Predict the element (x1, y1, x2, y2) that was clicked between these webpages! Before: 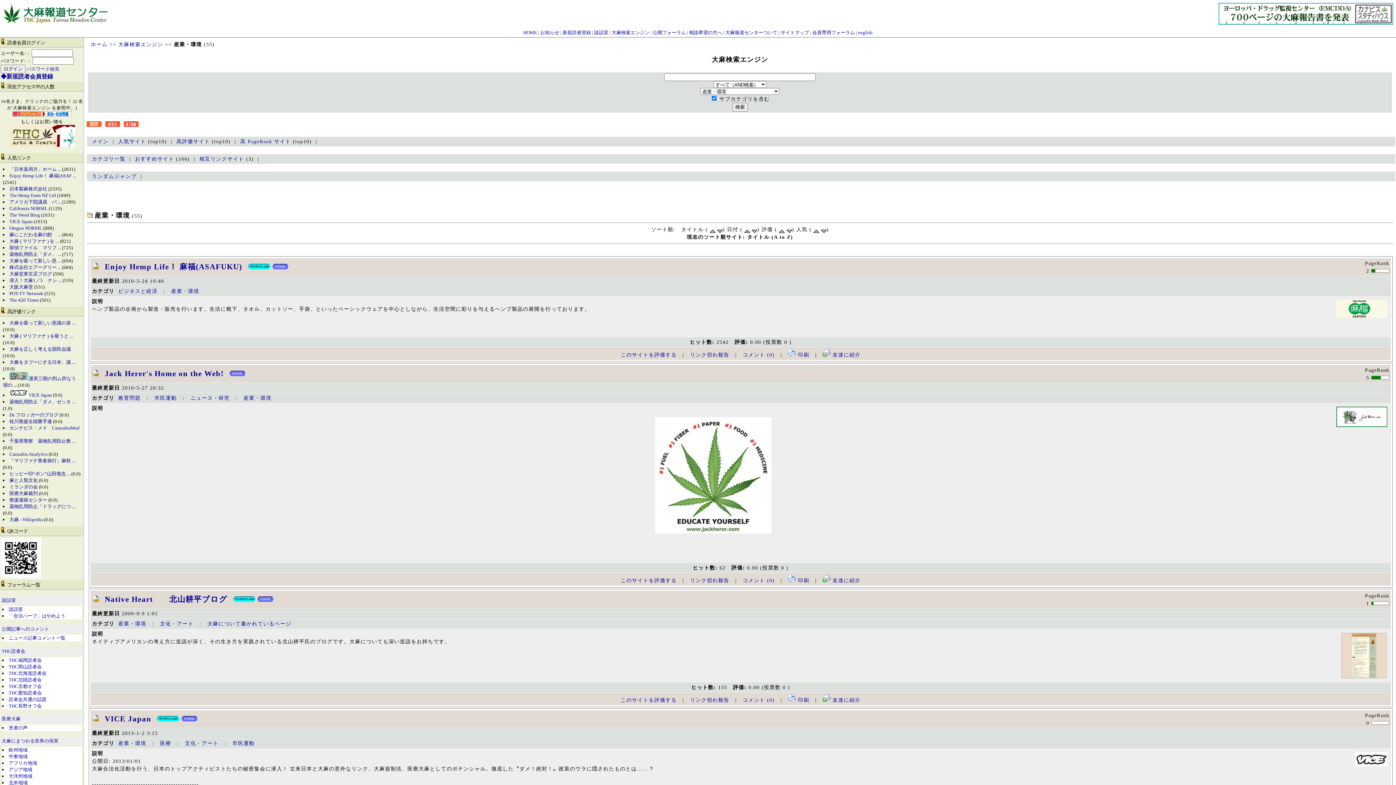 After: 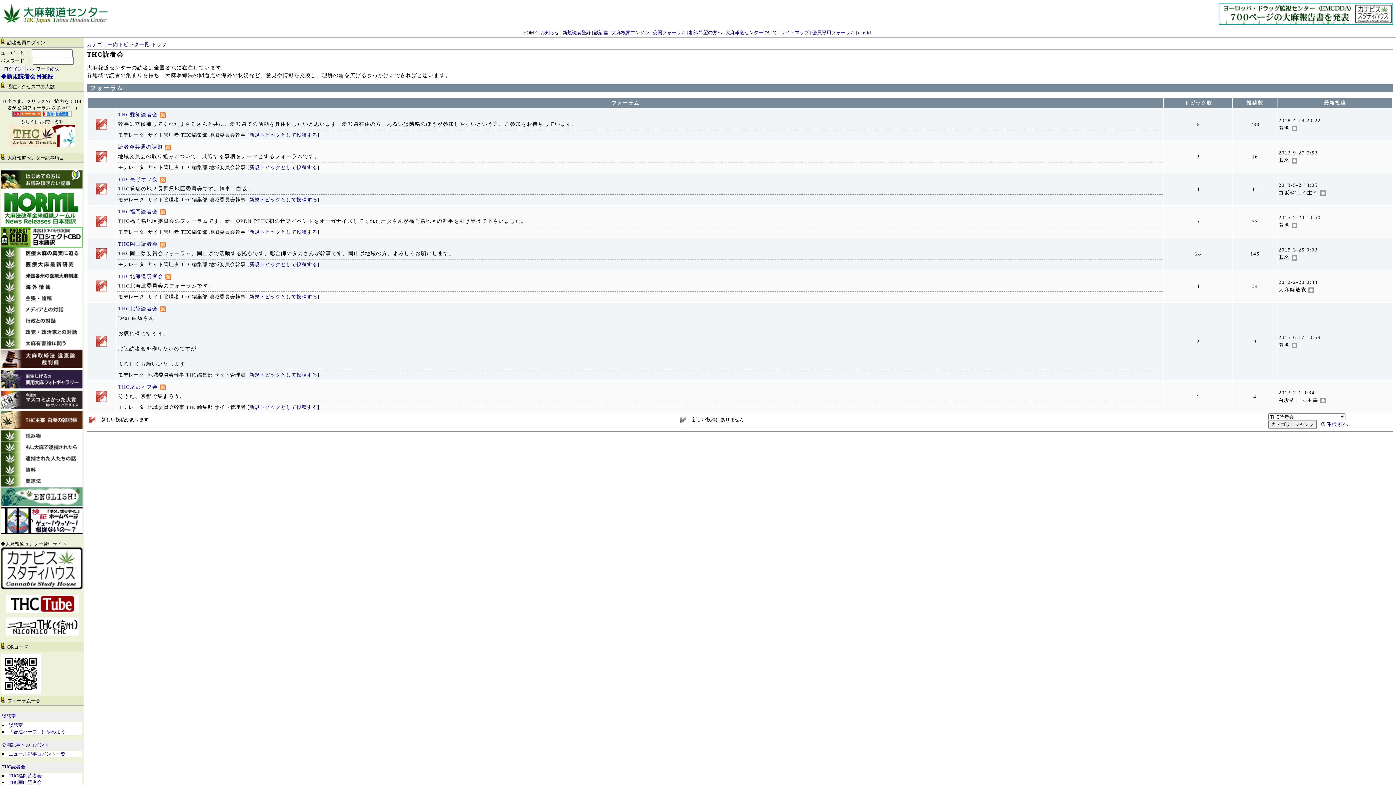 Action: bbox: (1, 648, 25, 654) label: THC読者会